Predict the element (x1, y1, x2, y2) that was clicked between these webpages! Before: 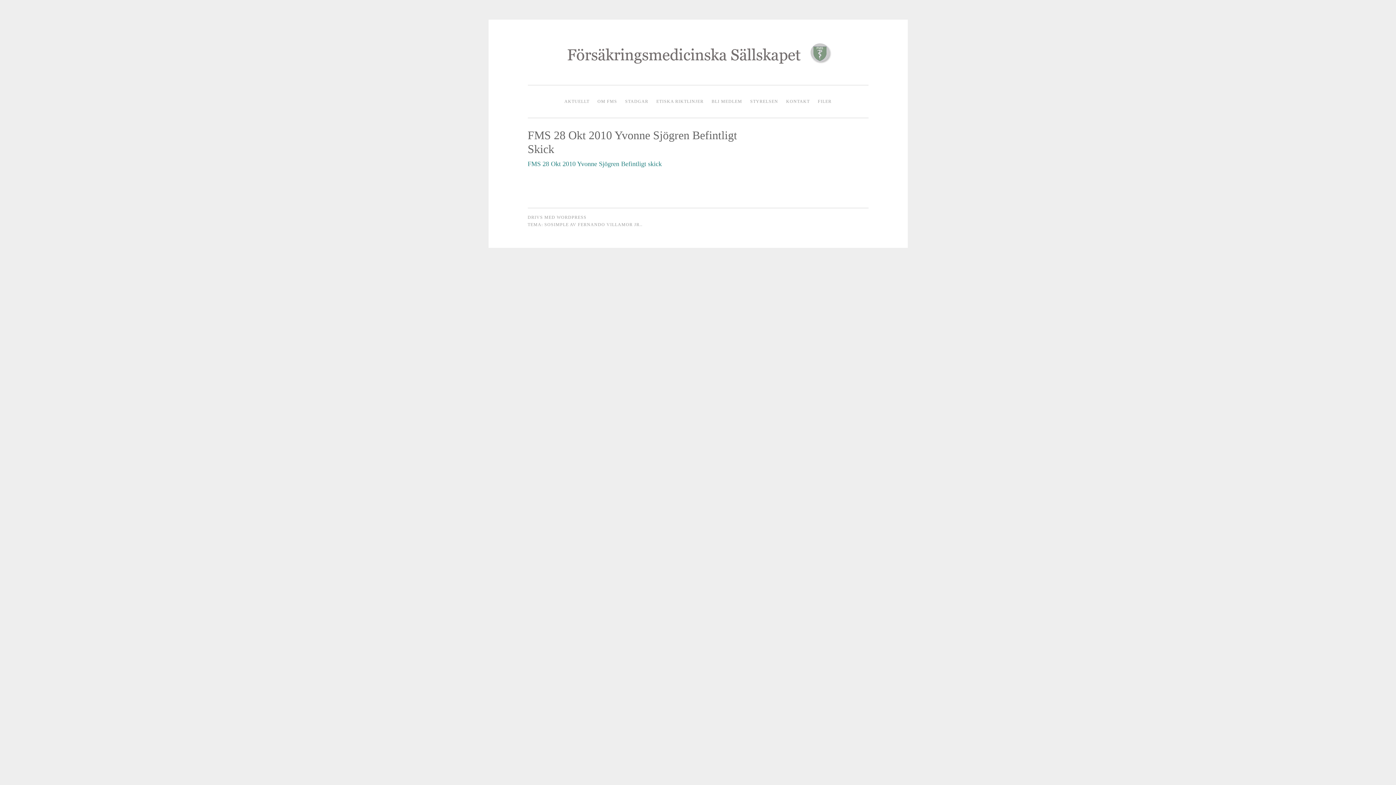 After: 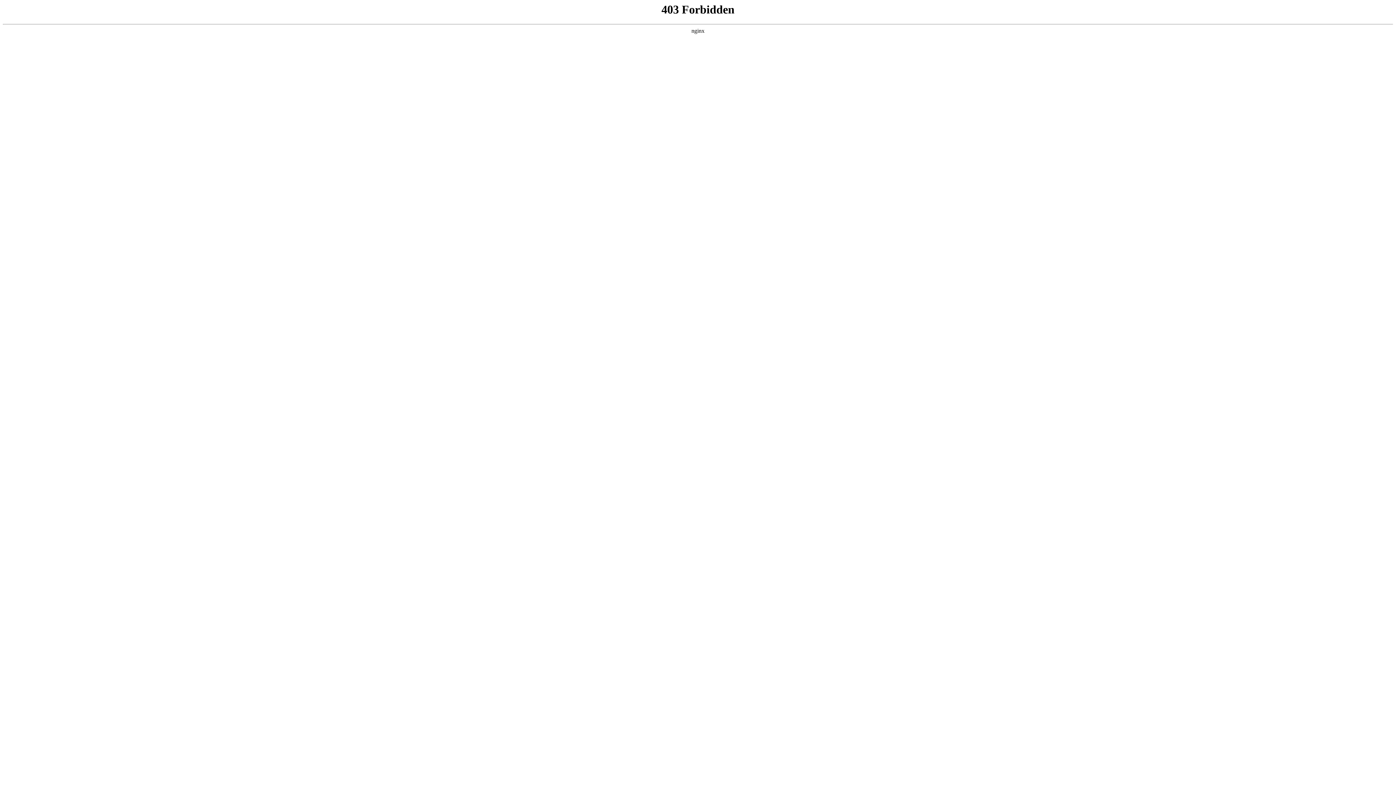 Action: bbox: (527, 214, 586, 219) label: DRIVS MED WORDPRESS